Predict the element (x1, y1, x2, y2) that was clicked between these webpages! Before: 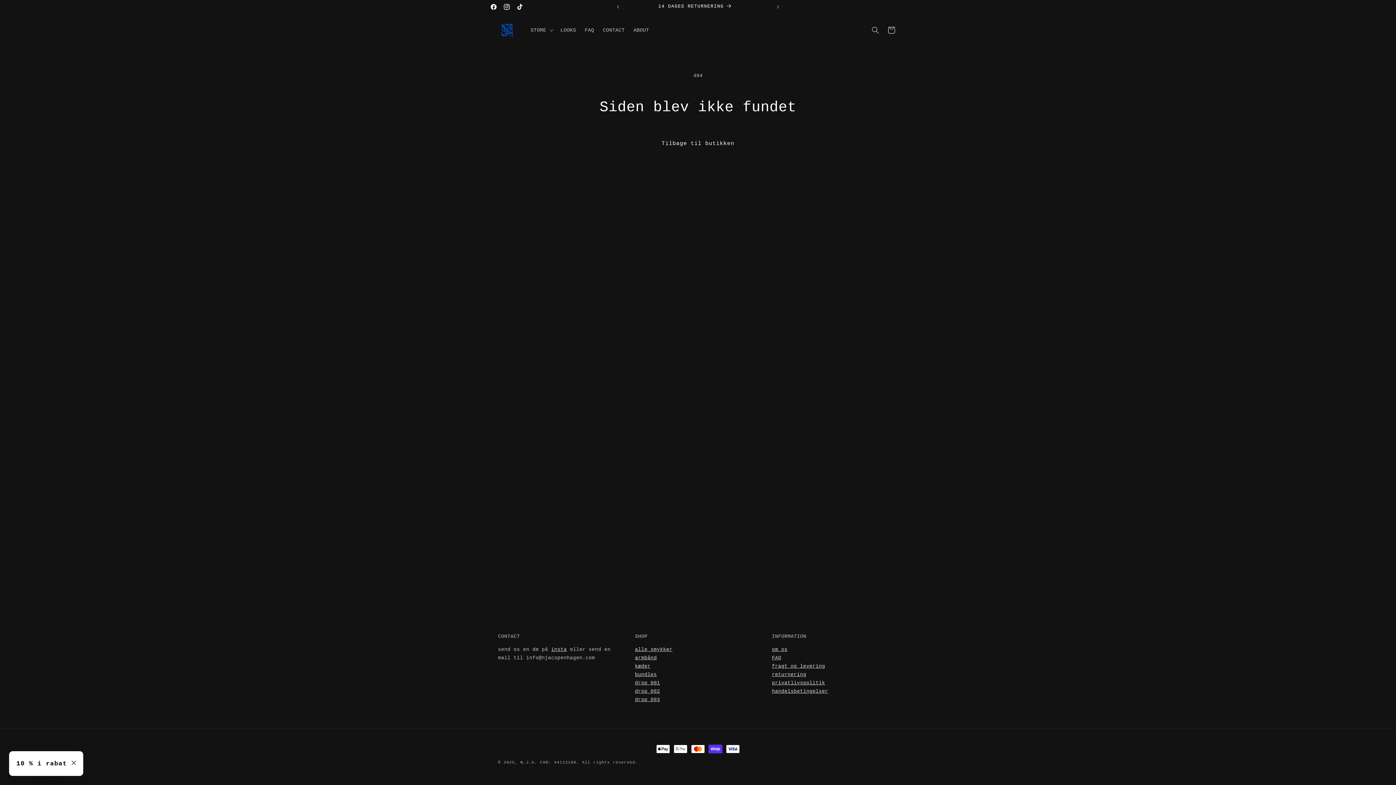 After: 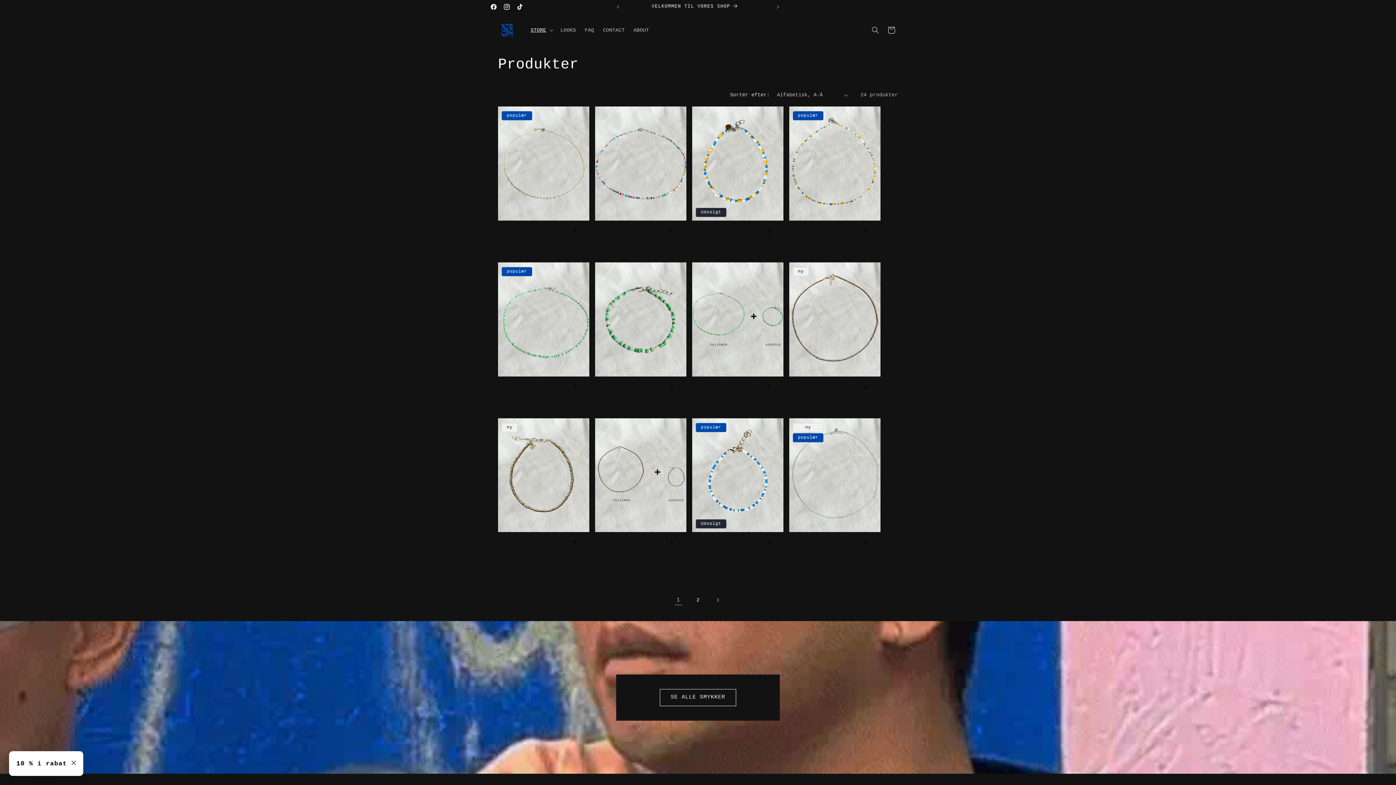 Action: label: VELKOMMEN TIL VORES SHOP bbox: (620, 0, 770, 13)